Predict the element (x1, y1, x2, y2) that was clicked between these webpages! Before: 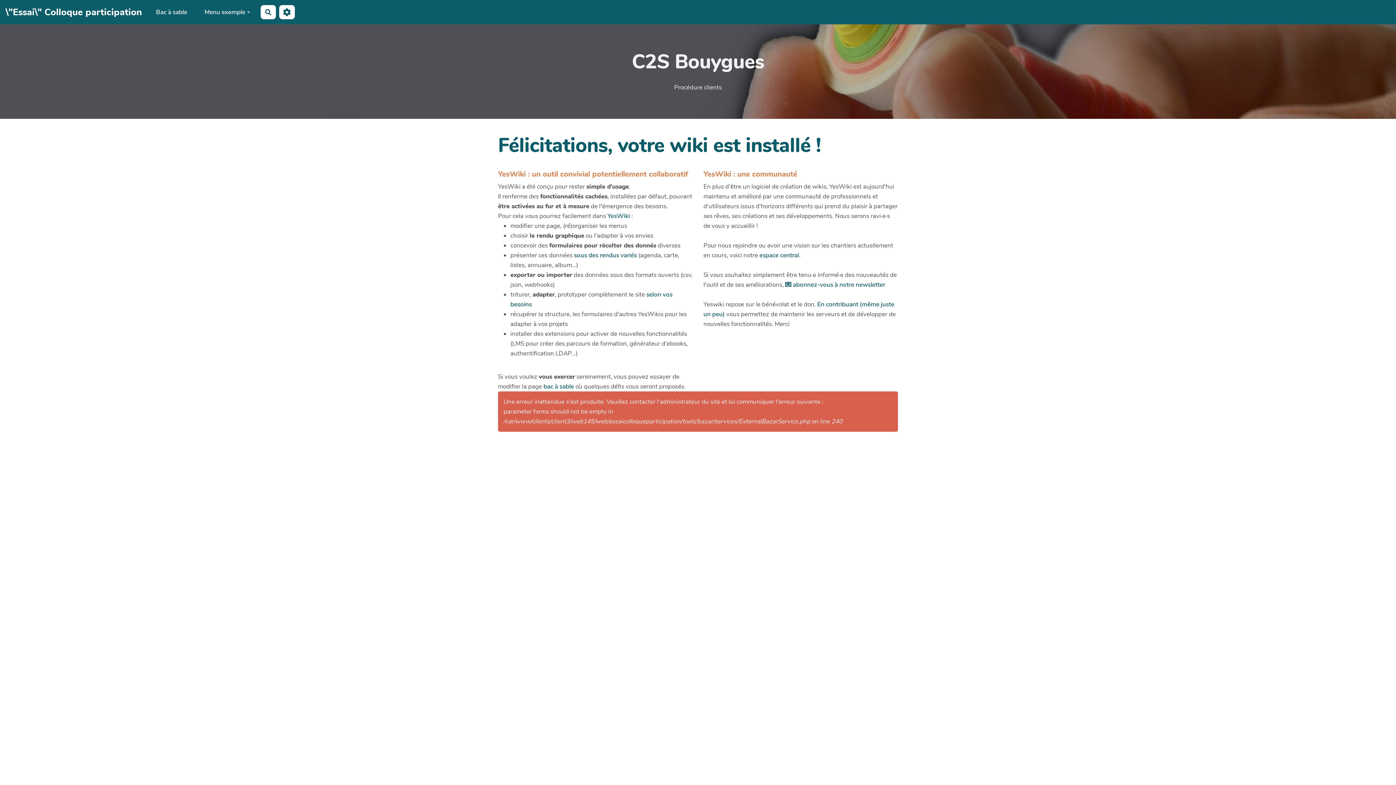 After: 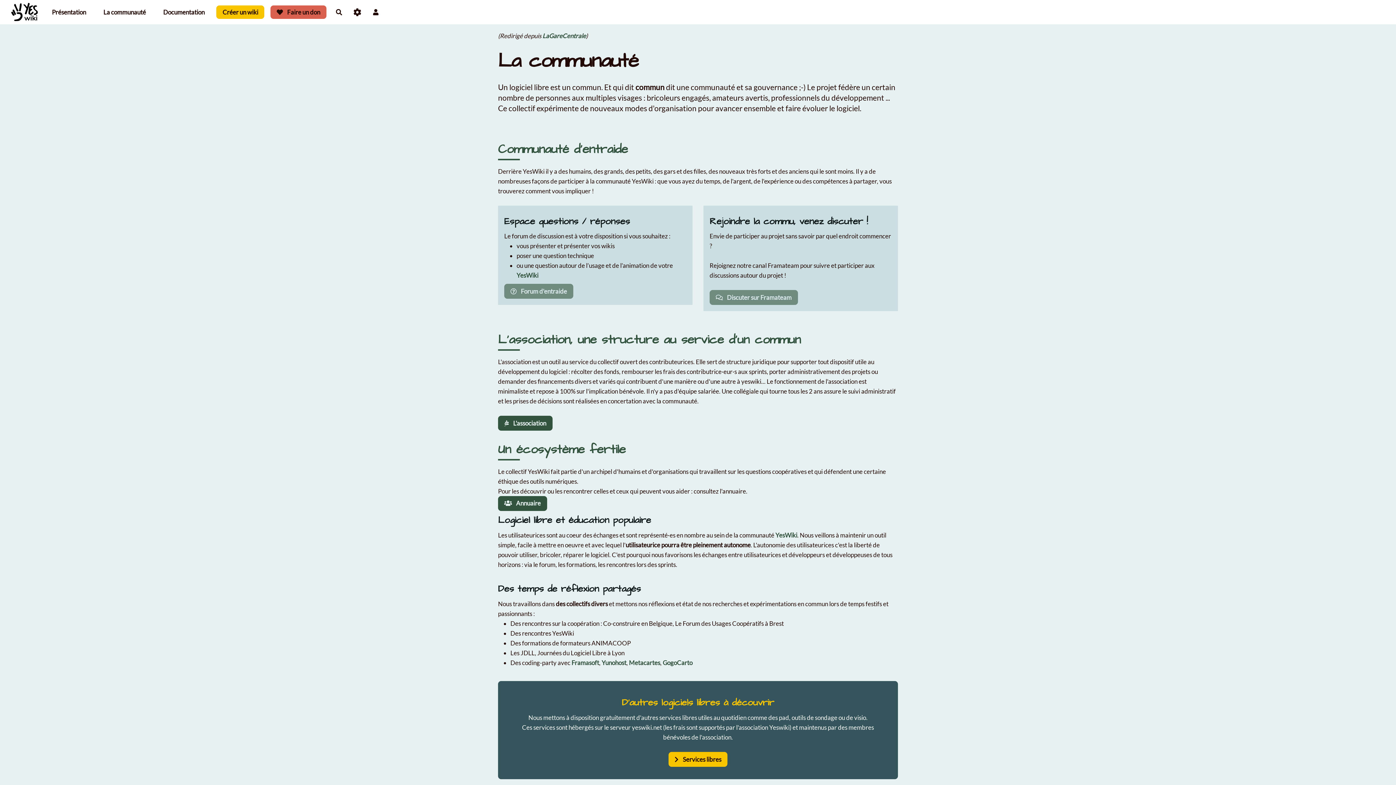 Action: bbox: (759, 251, 799, 259) label: espace central